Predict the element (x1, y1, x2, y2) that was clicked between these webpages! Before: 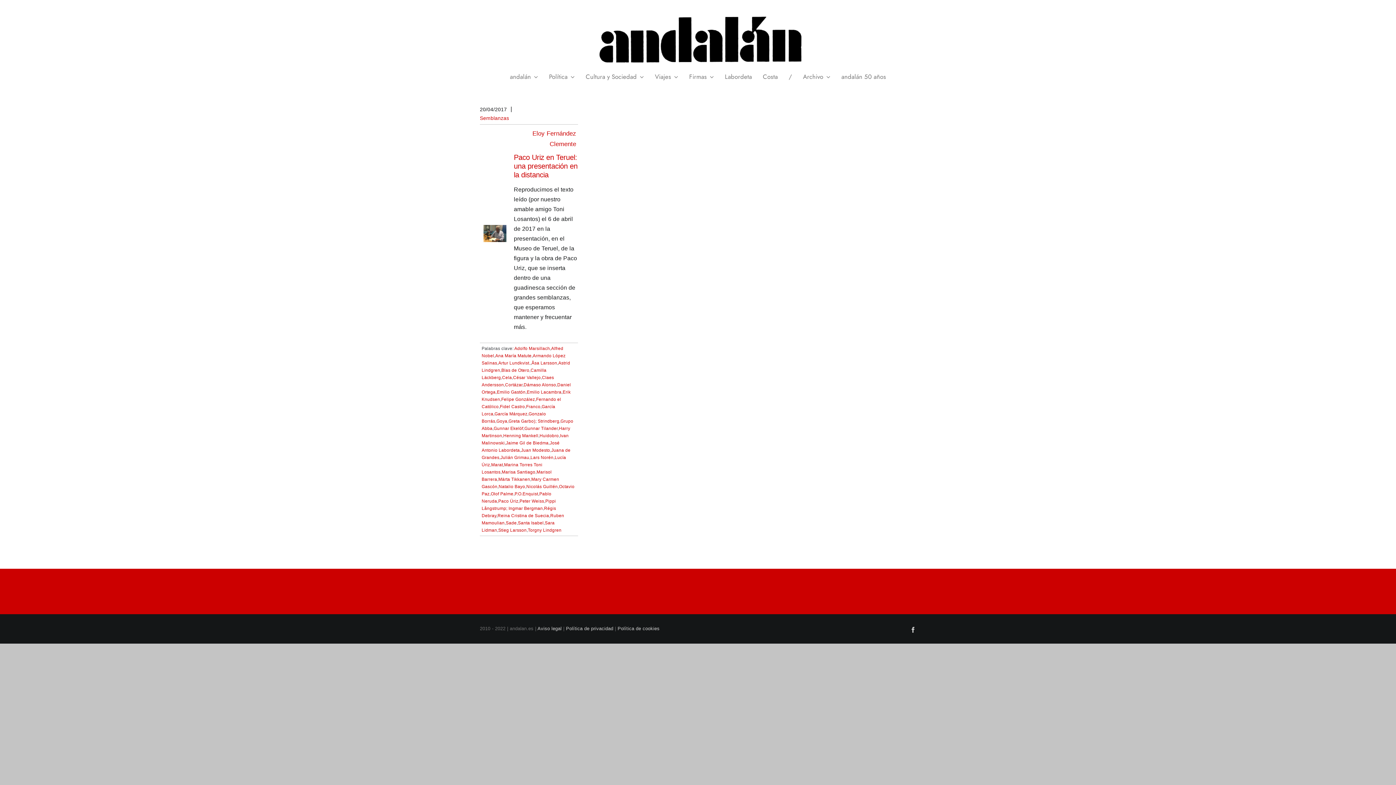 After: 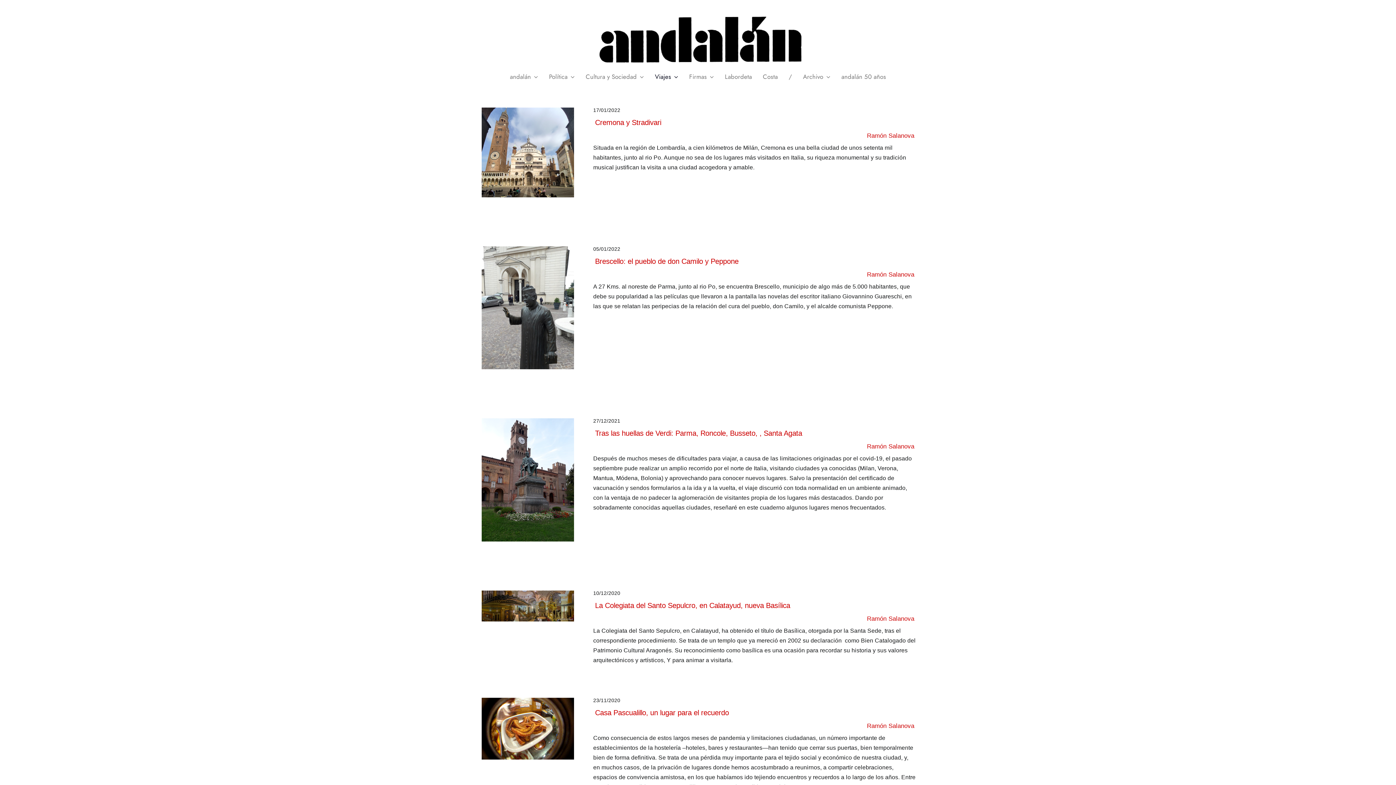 Action: bbox: (655, 65, 678, 88) label: Viajes